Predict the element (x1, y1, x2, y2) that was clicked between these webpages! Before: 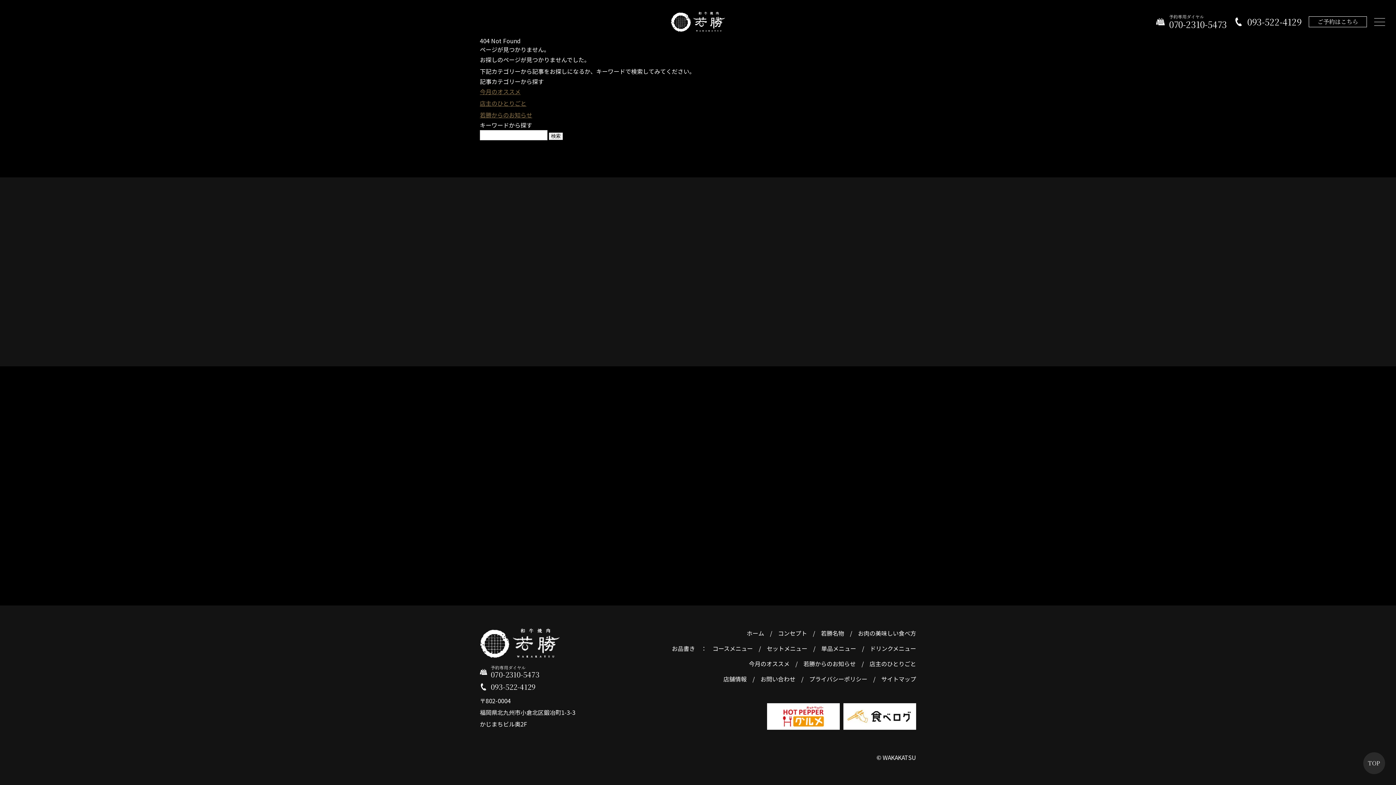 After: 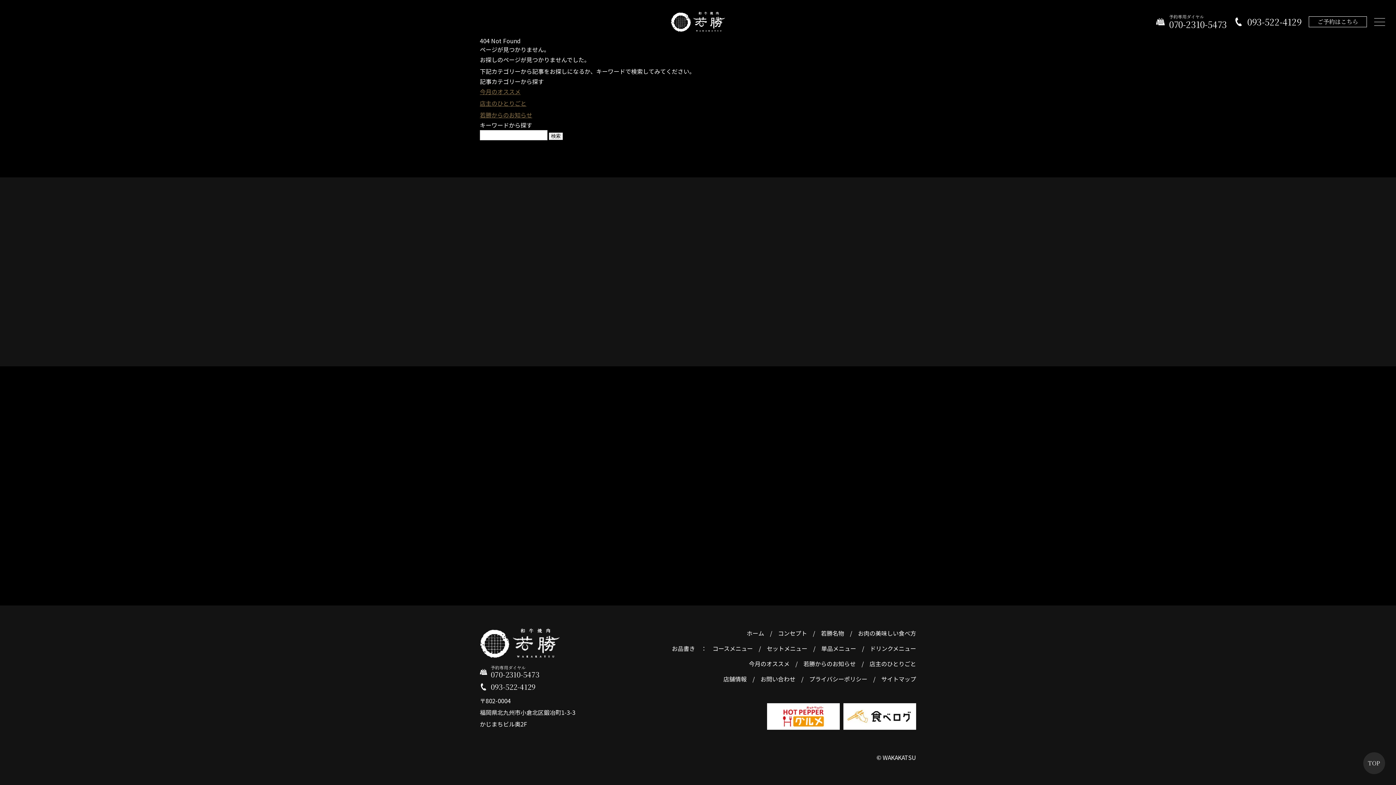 Action: bbox: (1234, 16, 1301, 26) label: 093-522-4129